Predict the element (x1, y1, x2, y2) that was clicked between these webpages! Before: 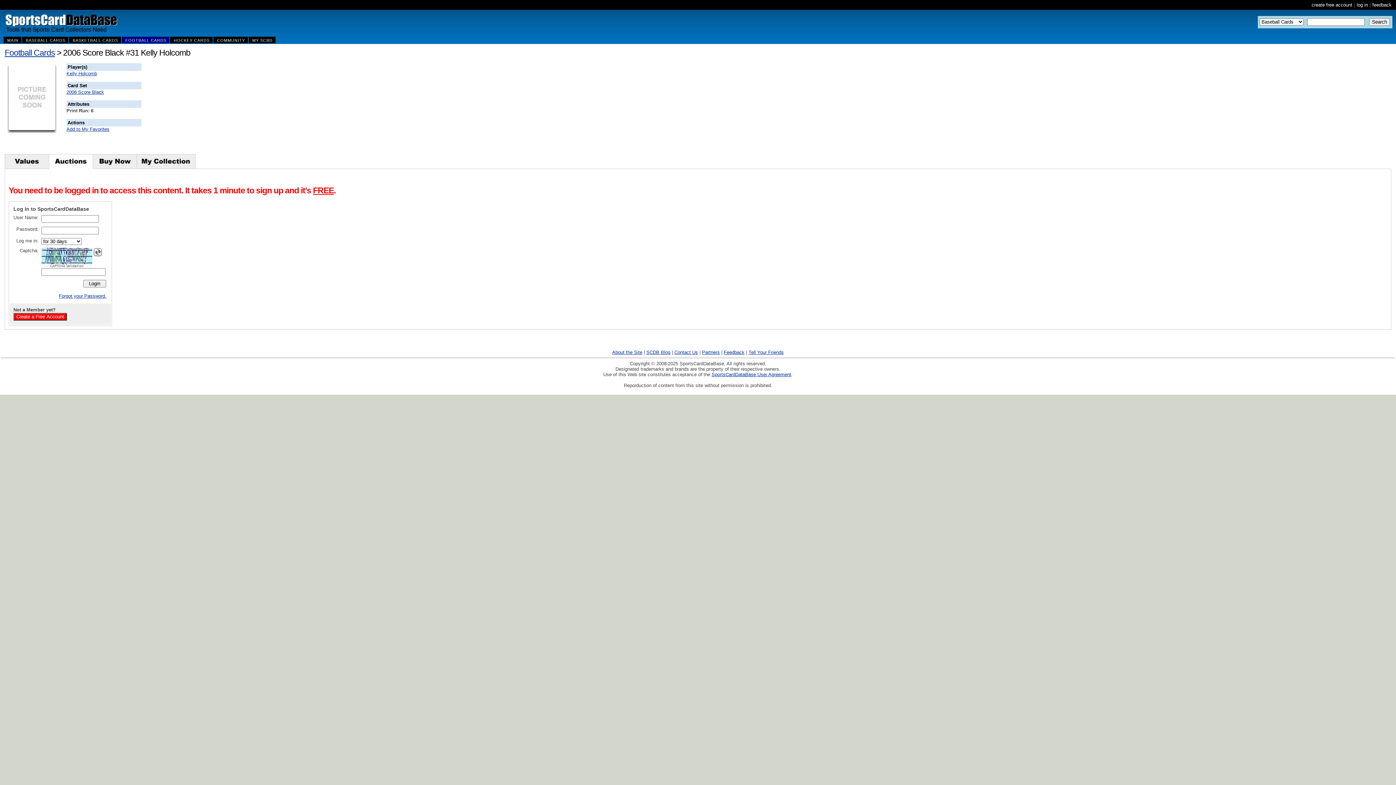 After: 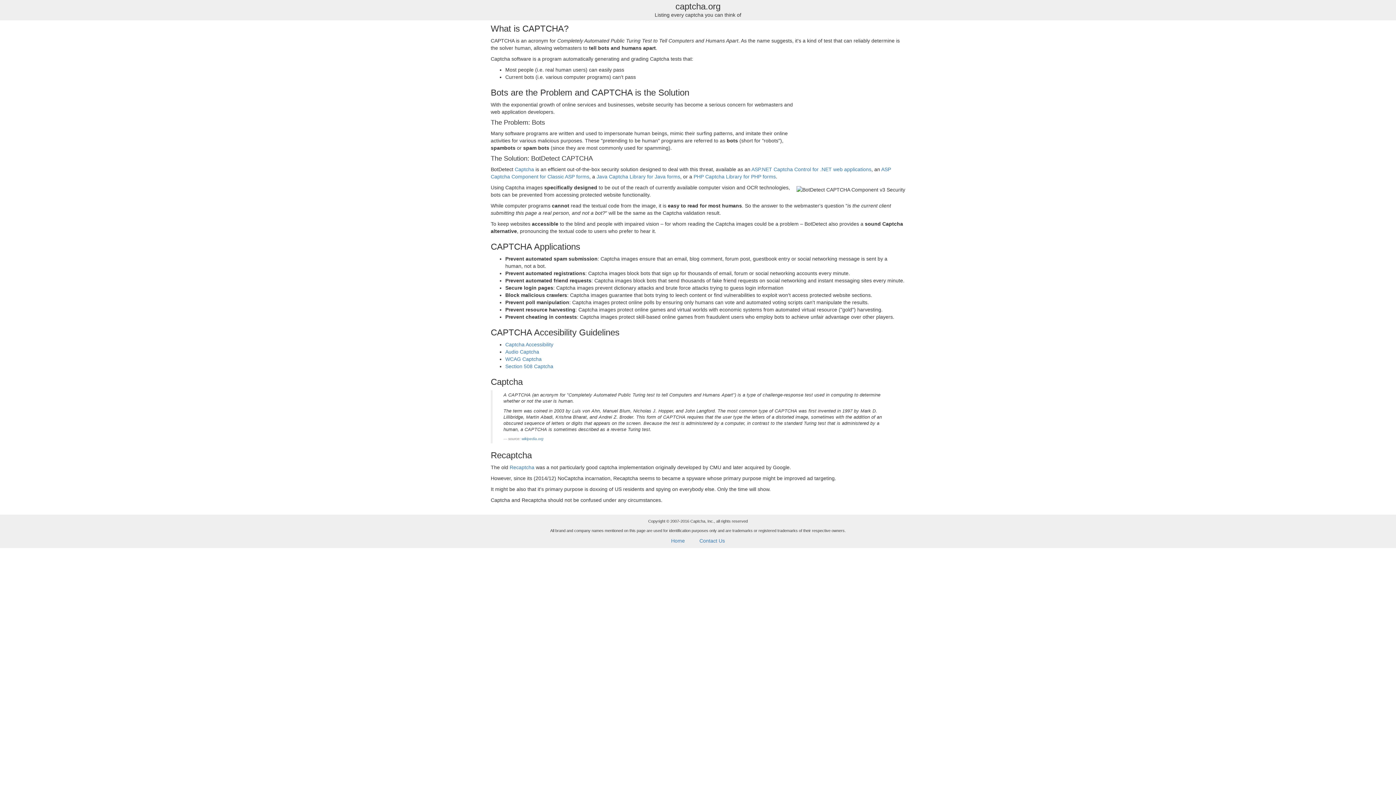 Action: bbox: (41, 264, 92, 267) label: CAPTCHA Validation